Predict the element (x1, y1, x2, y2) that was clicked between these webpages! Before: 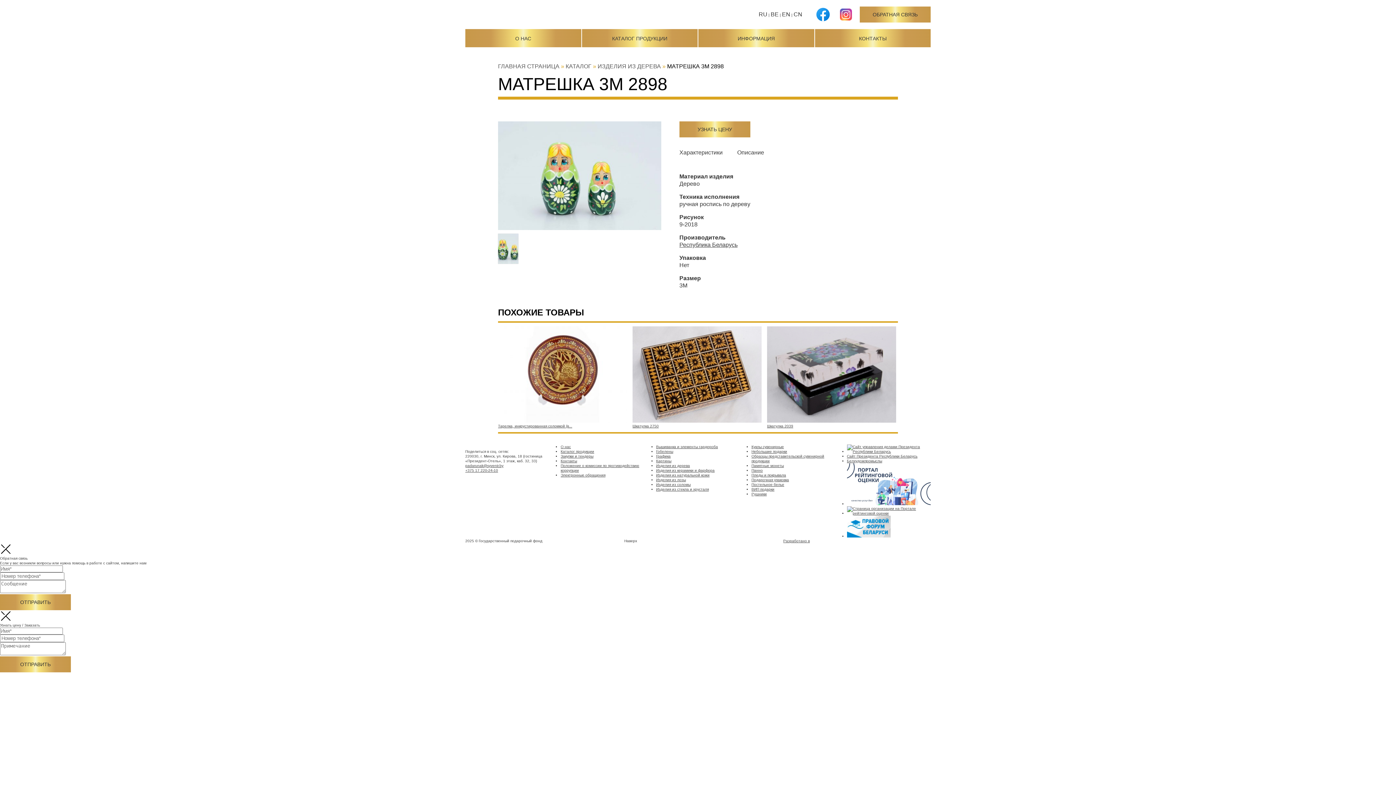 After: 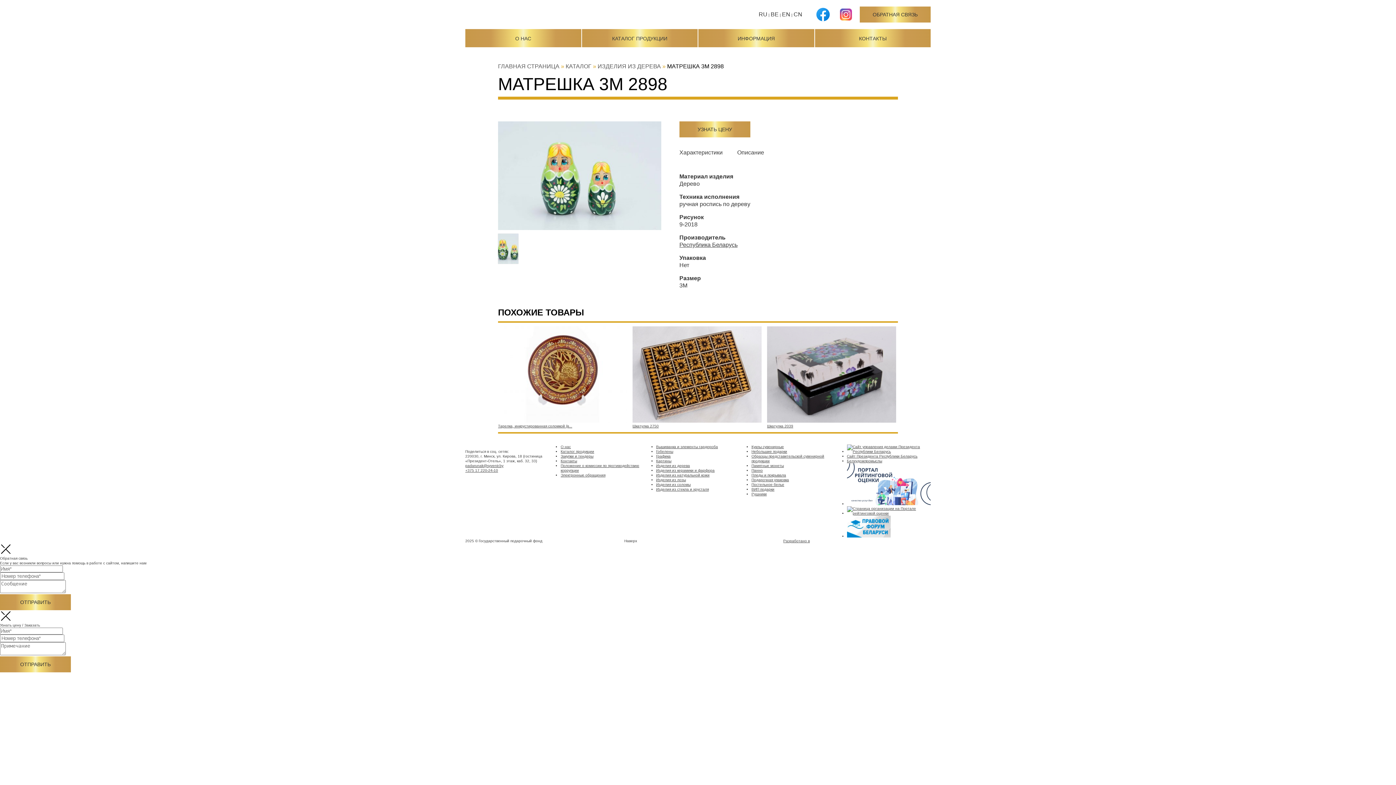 Action: label: Сайт Президента Республики Беларусь bbox: (847, 454, 917, 458)